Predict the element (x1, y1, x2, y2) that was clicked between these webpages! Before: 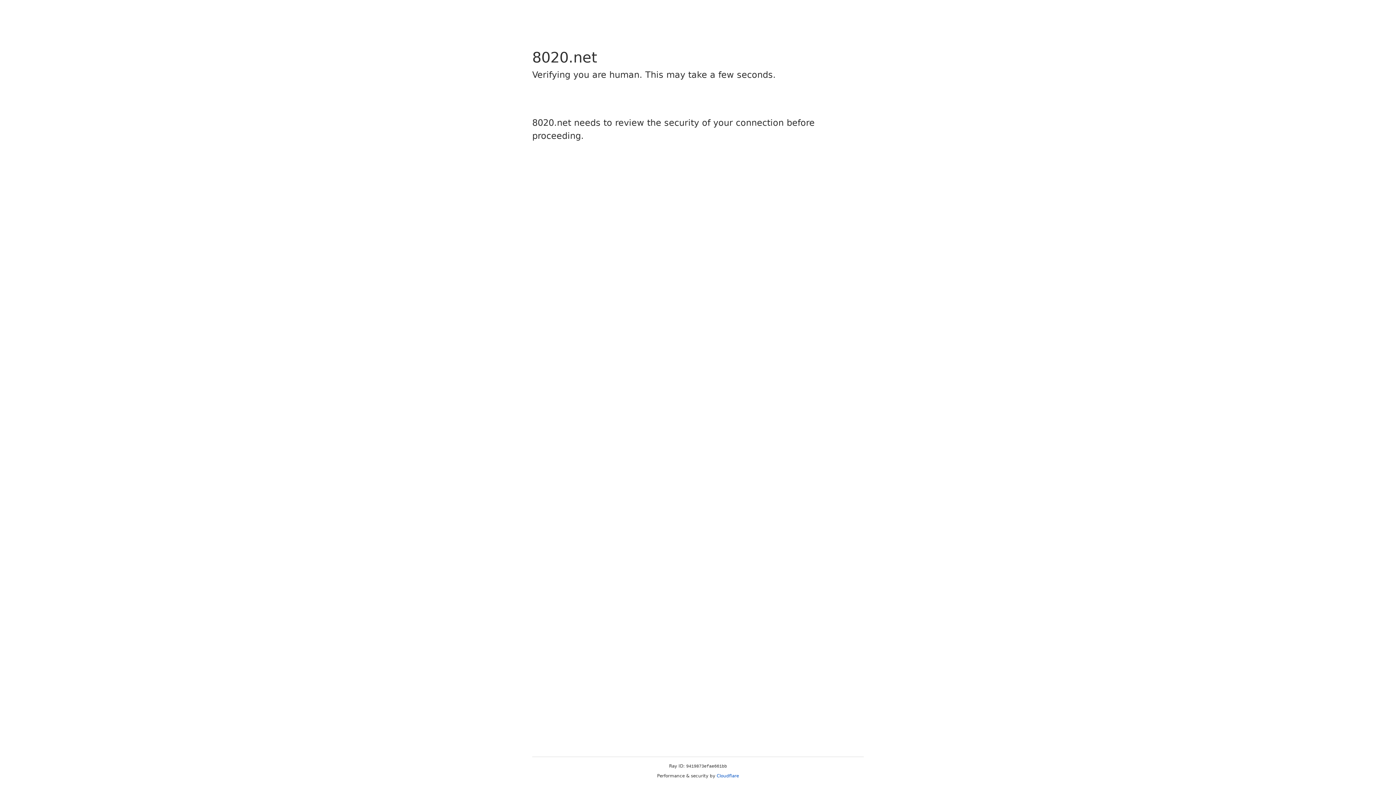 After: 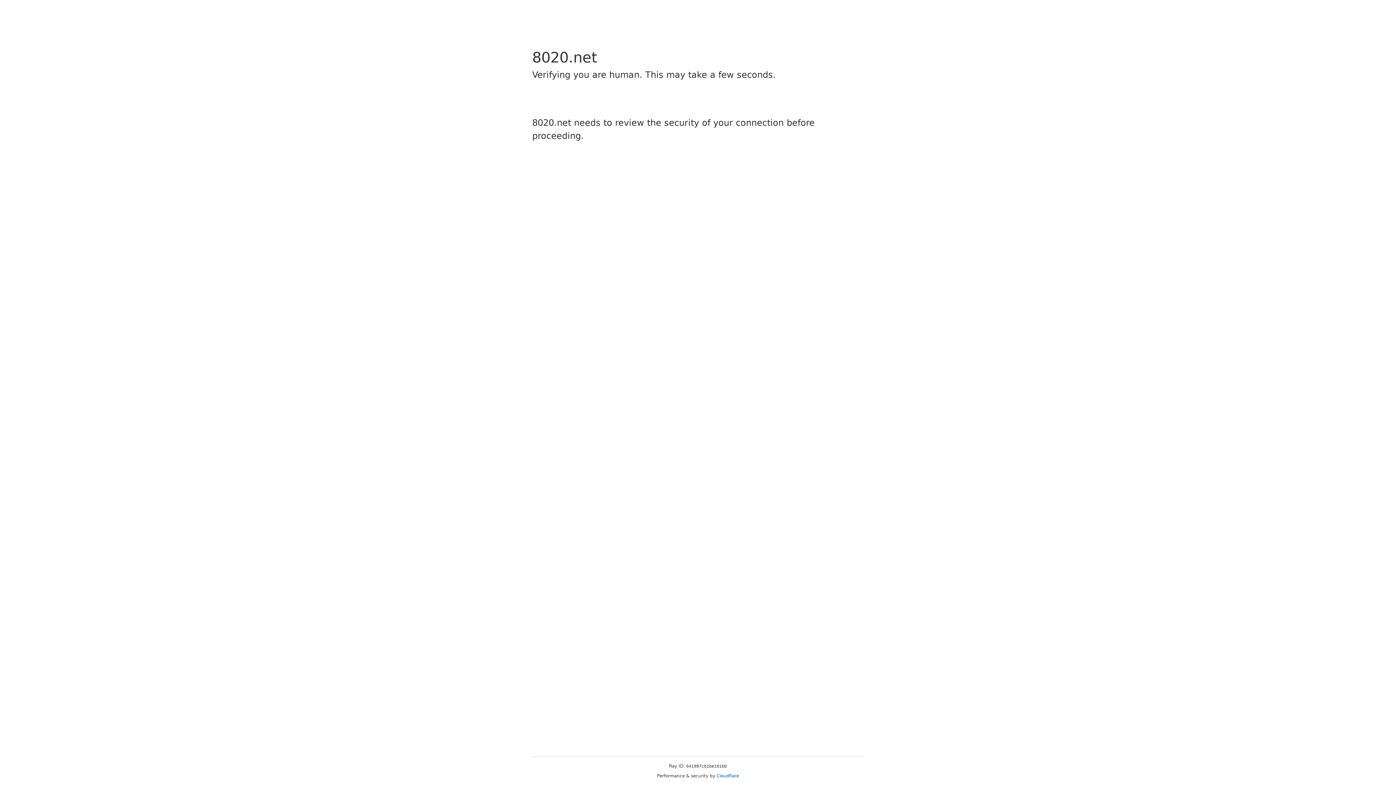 Action: bbox: (716, 773, 739, 778) label: Cloudflare